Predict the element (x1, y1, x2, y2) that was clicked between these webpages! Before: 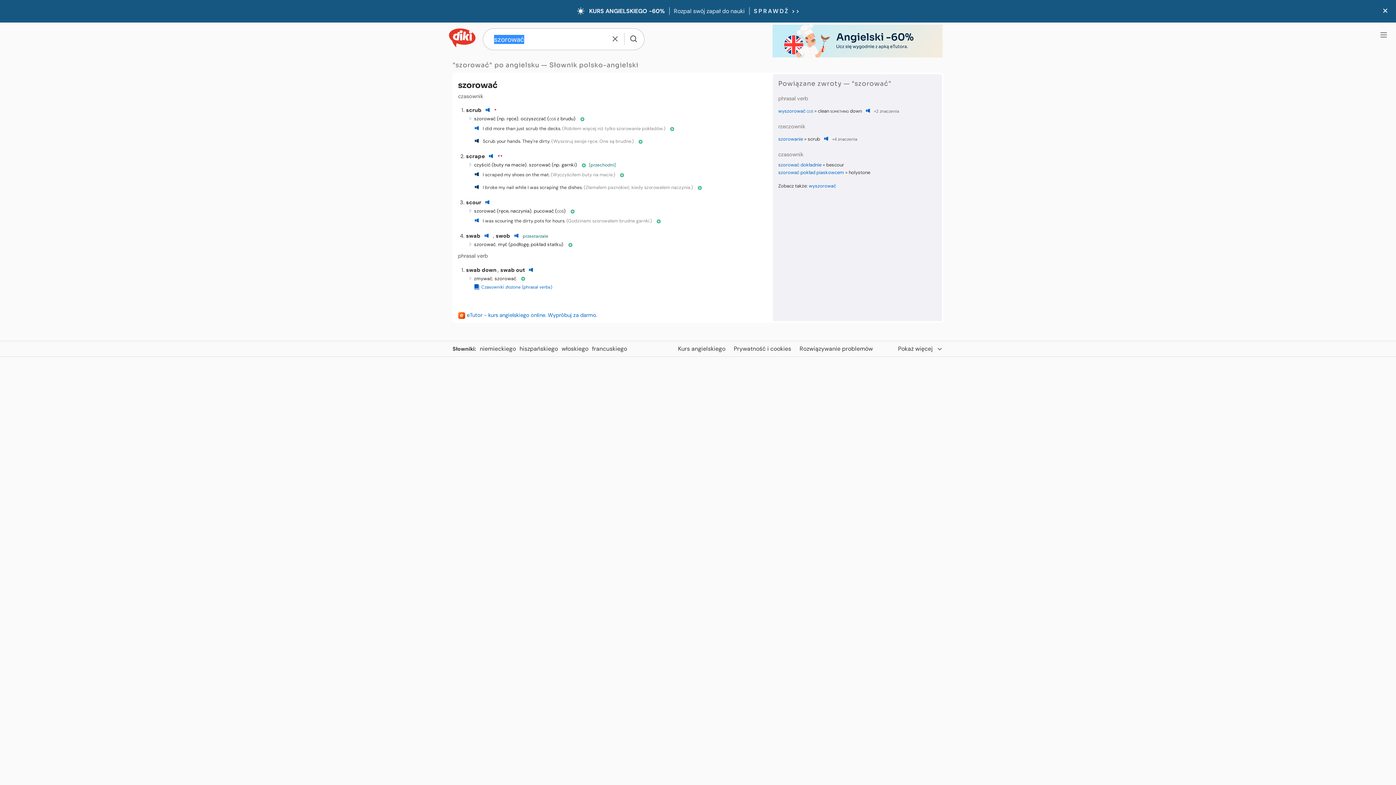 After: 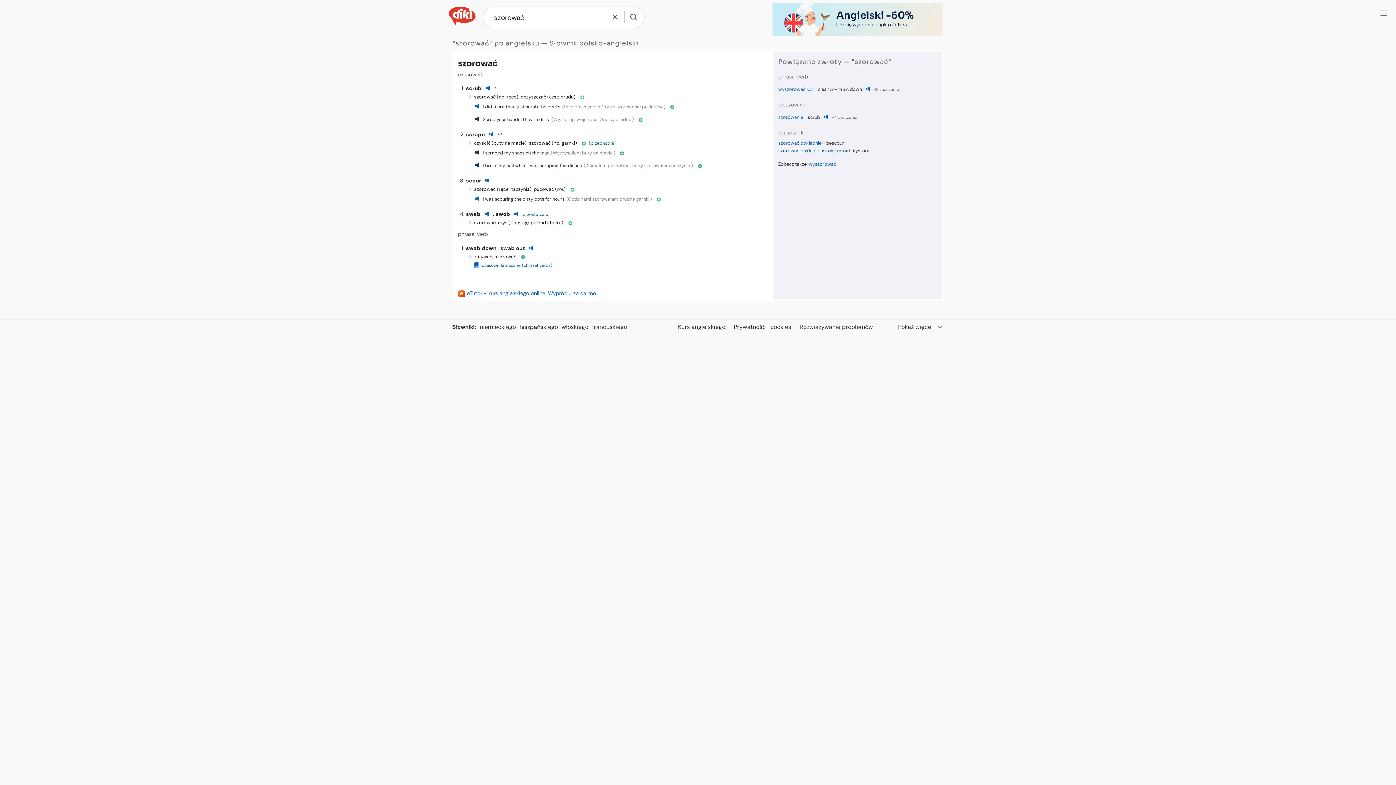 Action: bbox: (1382, 7, 1389, 16)